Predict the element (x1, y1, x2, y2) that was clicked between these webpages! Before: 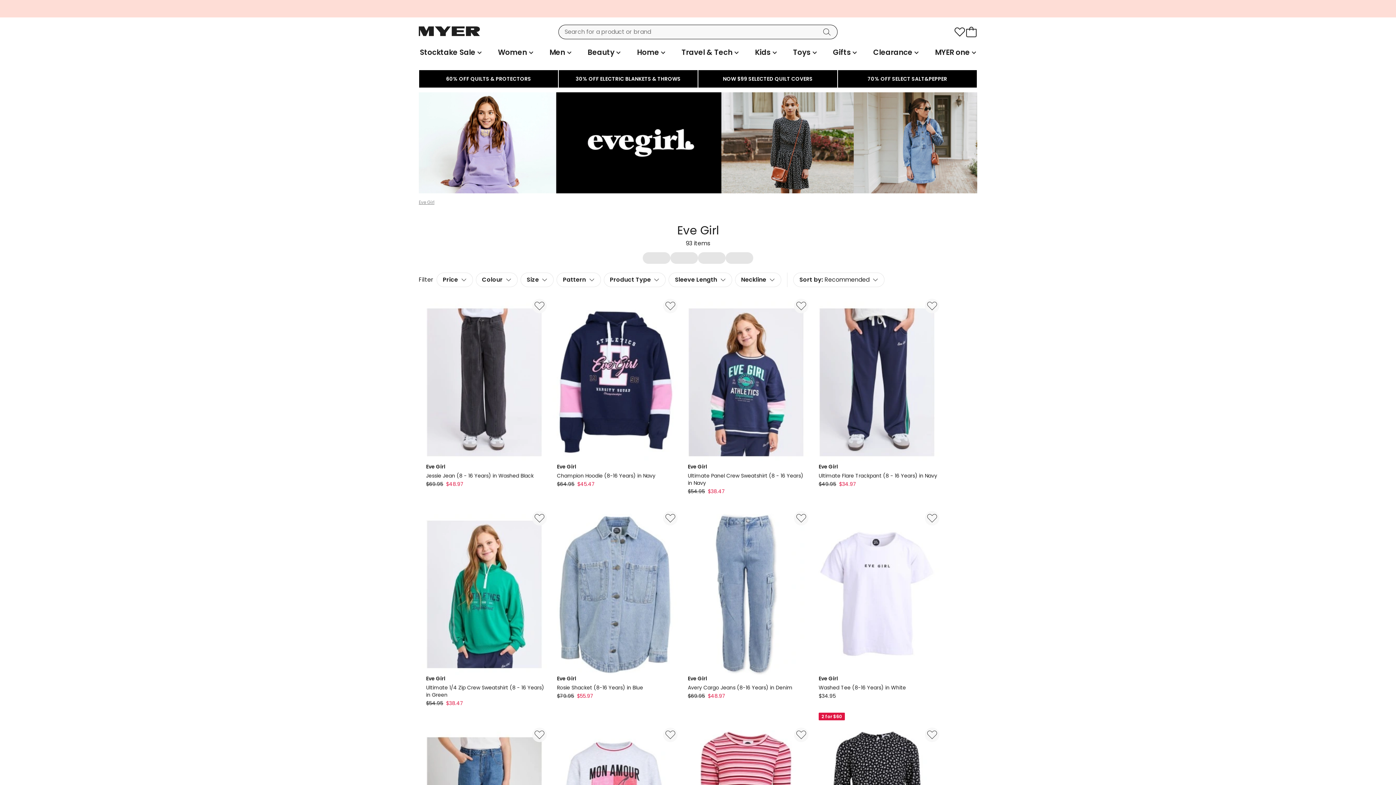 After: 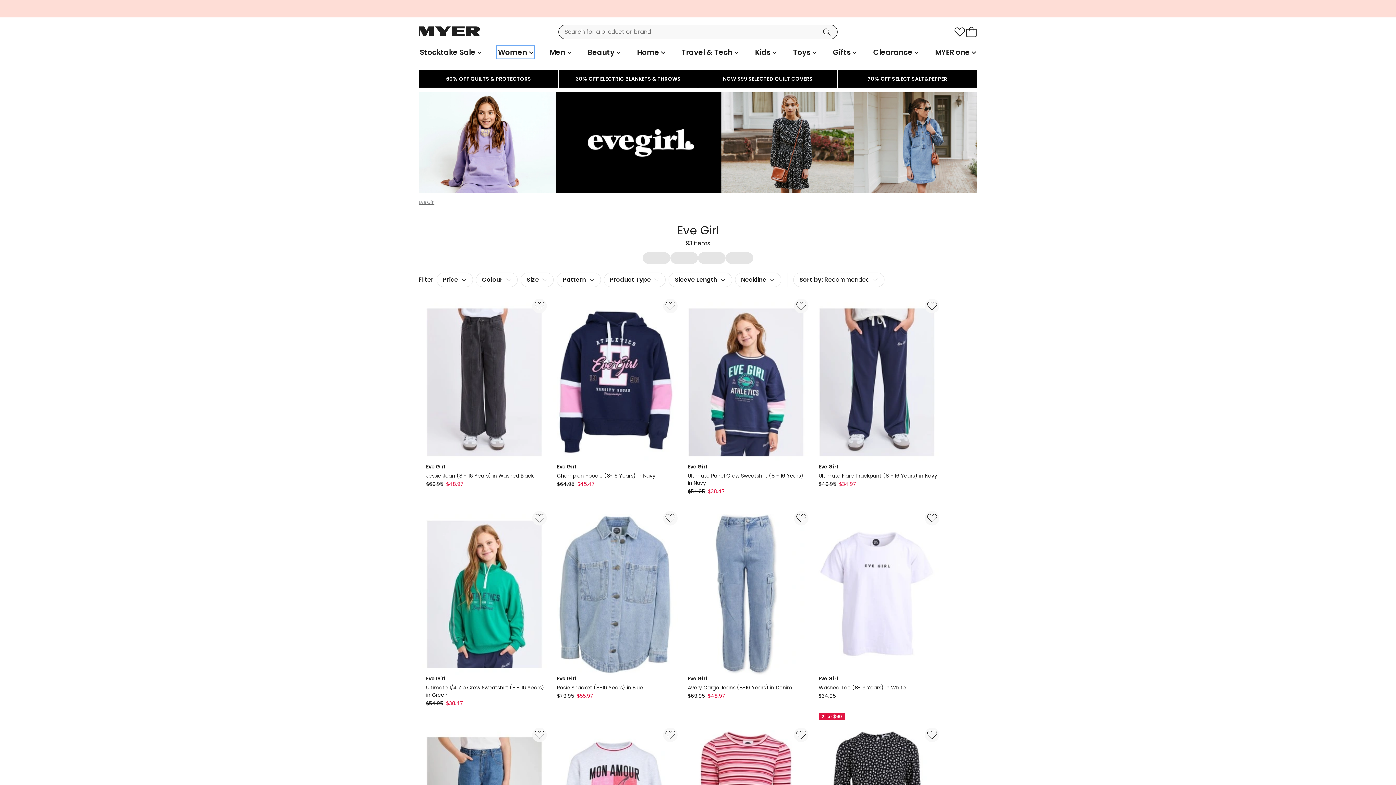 Action: label: Women bbox: (497, 46, 534, 58)